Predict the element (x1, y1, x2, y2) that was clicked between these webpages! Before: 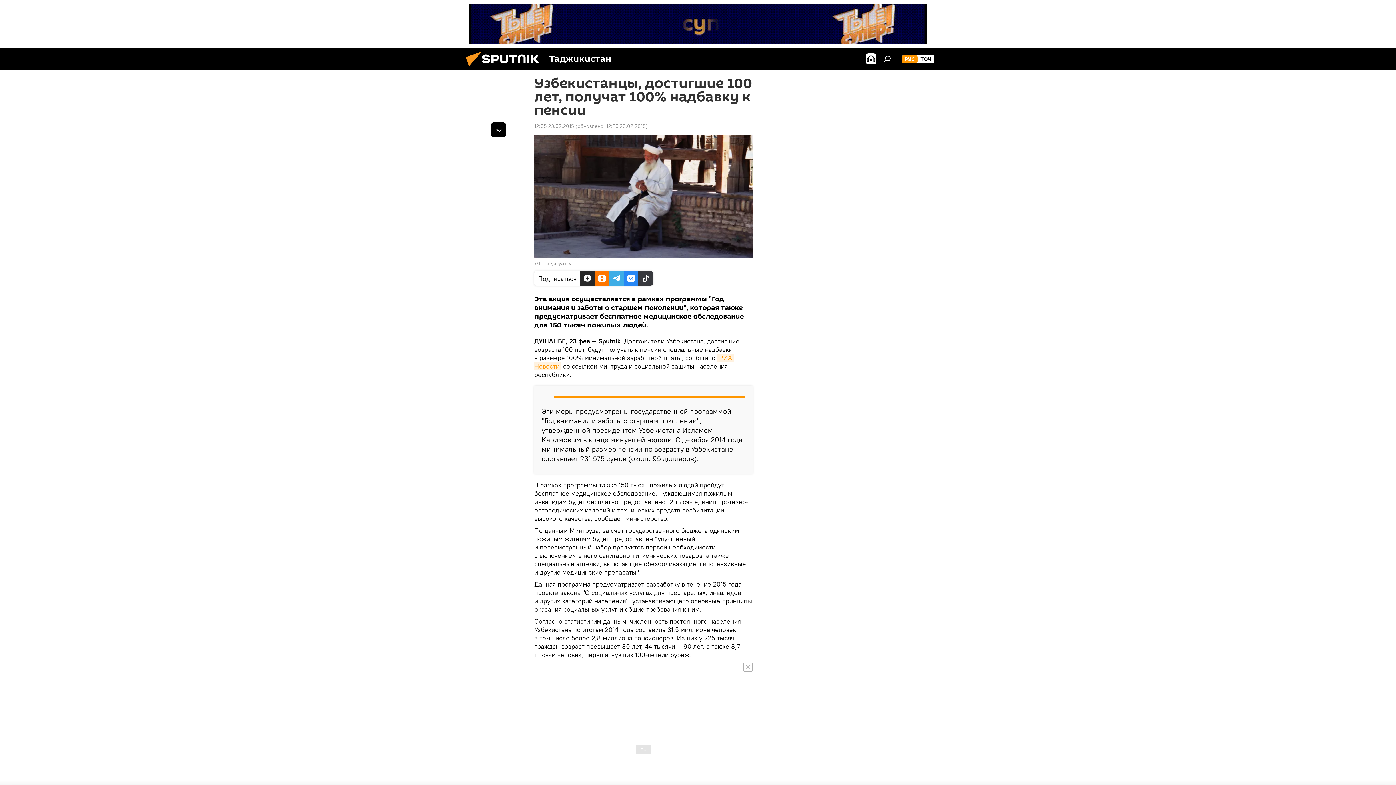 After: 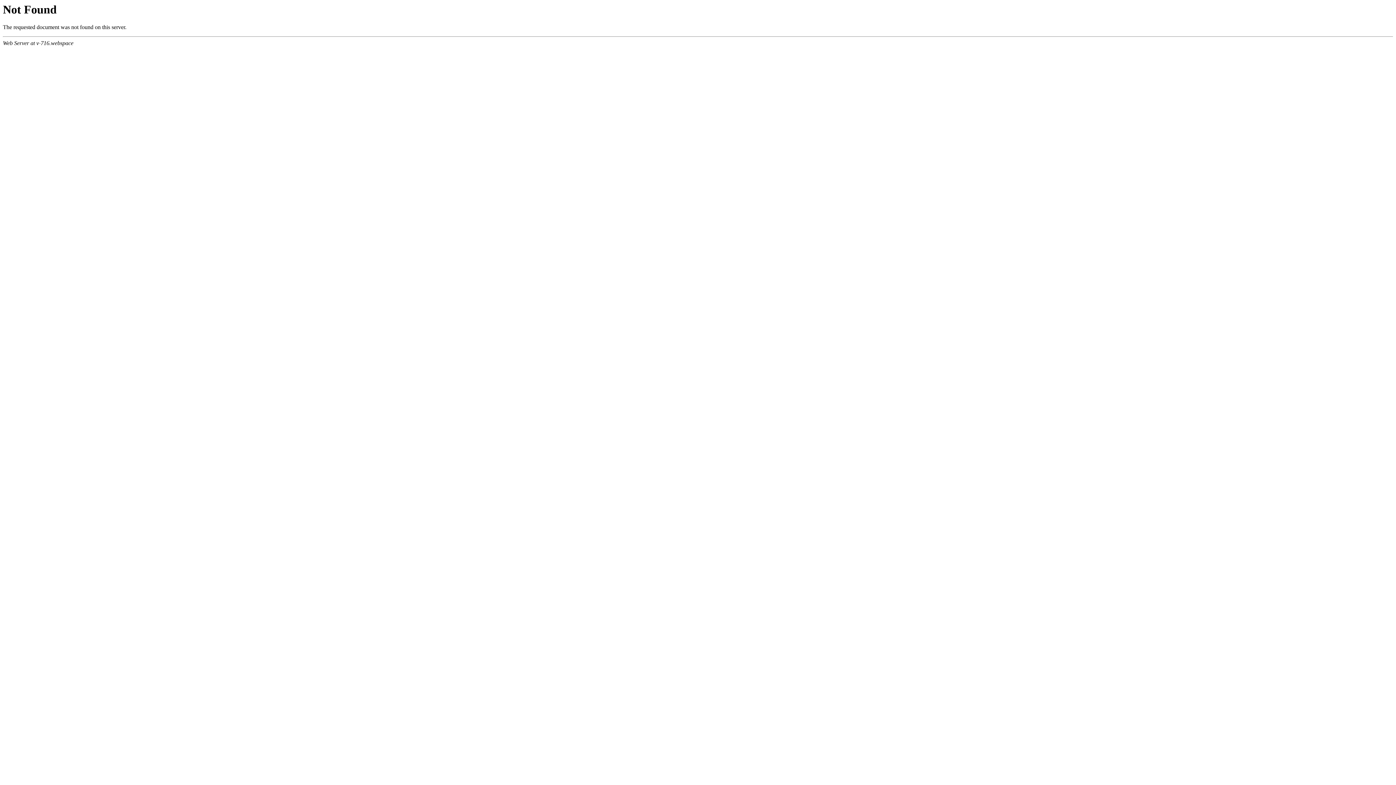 Action: bbox: (553, 260, 572, 266) label: upyernoz